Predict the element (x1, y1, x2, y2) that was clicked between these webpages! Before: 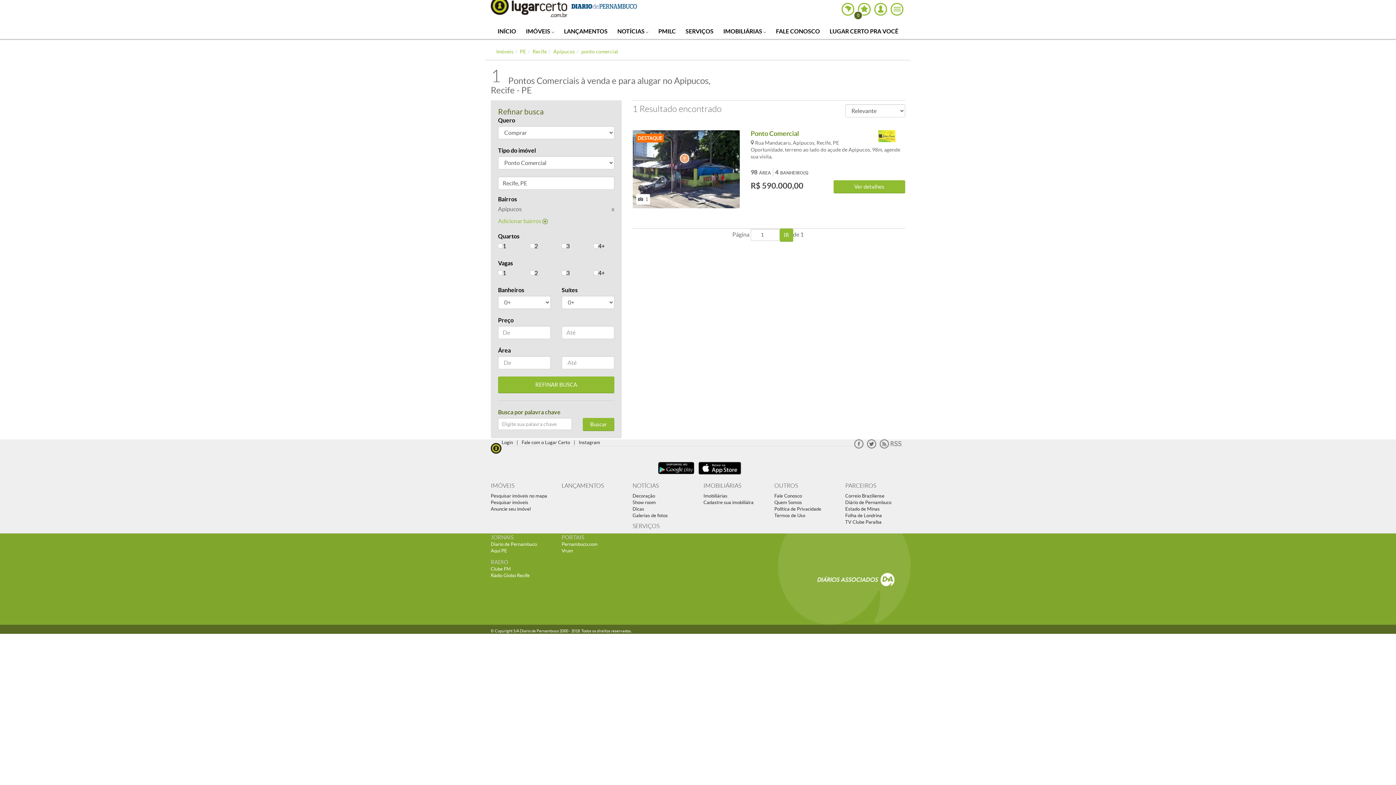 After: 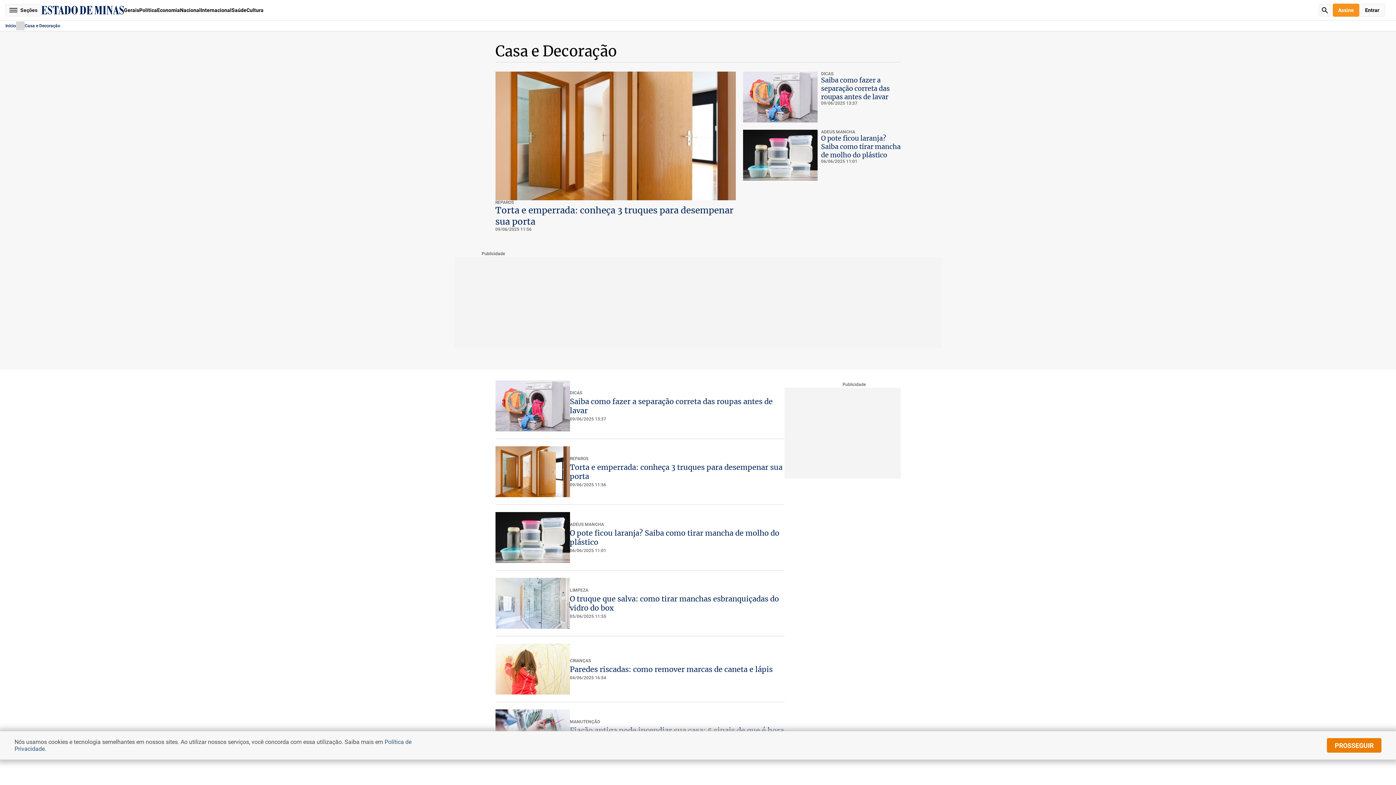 Action: label: NOTÍCIAS  bbox: (614, 23, 651, 40)